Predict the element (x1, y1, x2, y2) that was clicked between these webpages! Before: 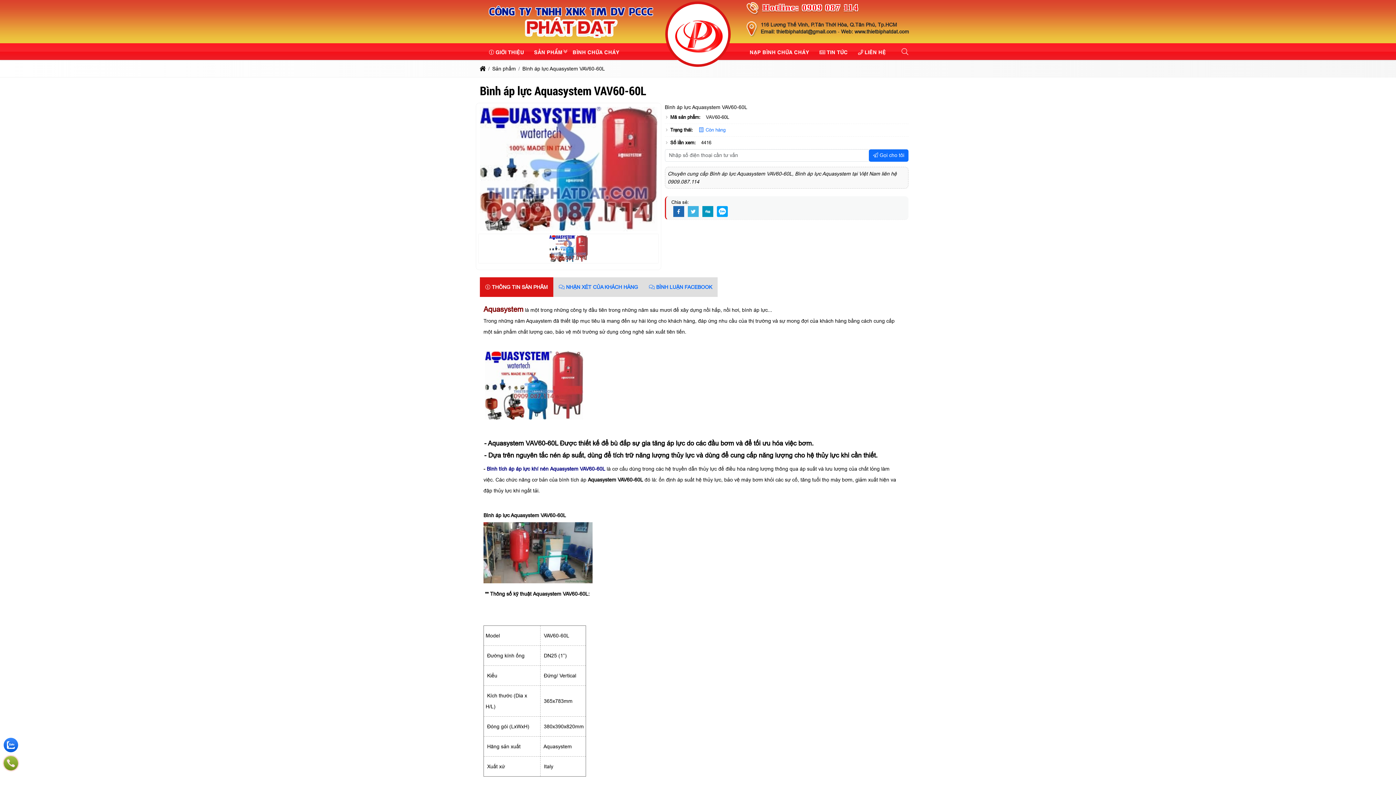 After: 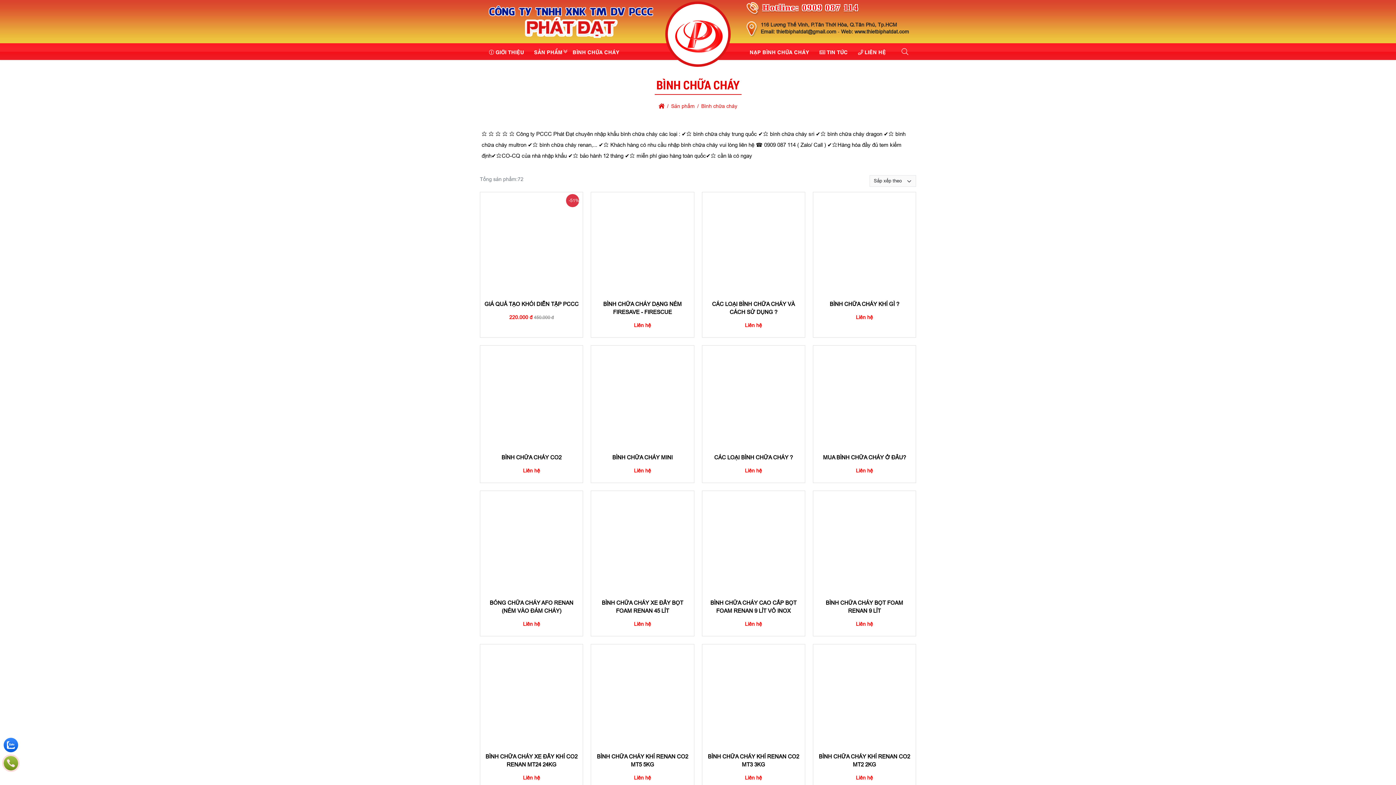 Action: label: BÌNH CHỮA CHÁY bbox: (568, 43, 625, 60)